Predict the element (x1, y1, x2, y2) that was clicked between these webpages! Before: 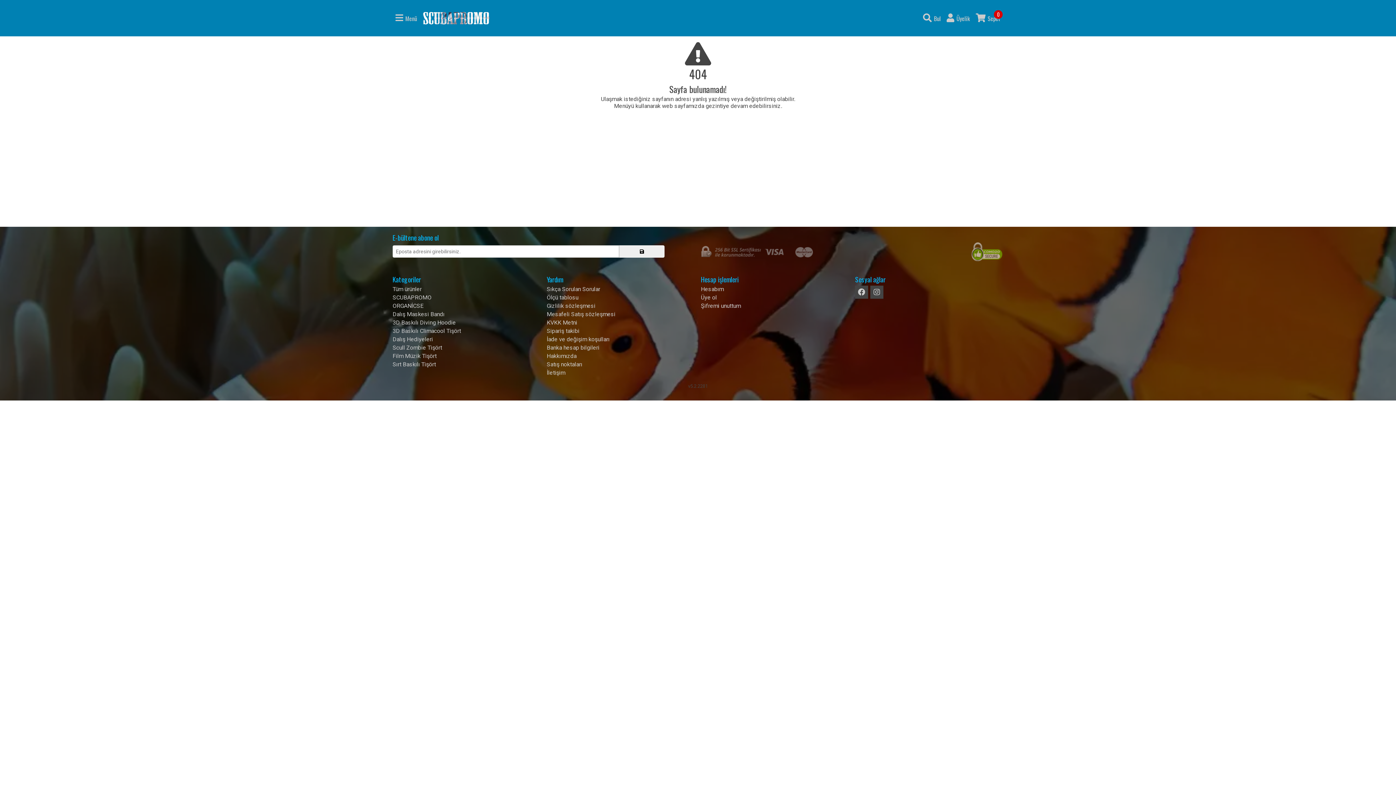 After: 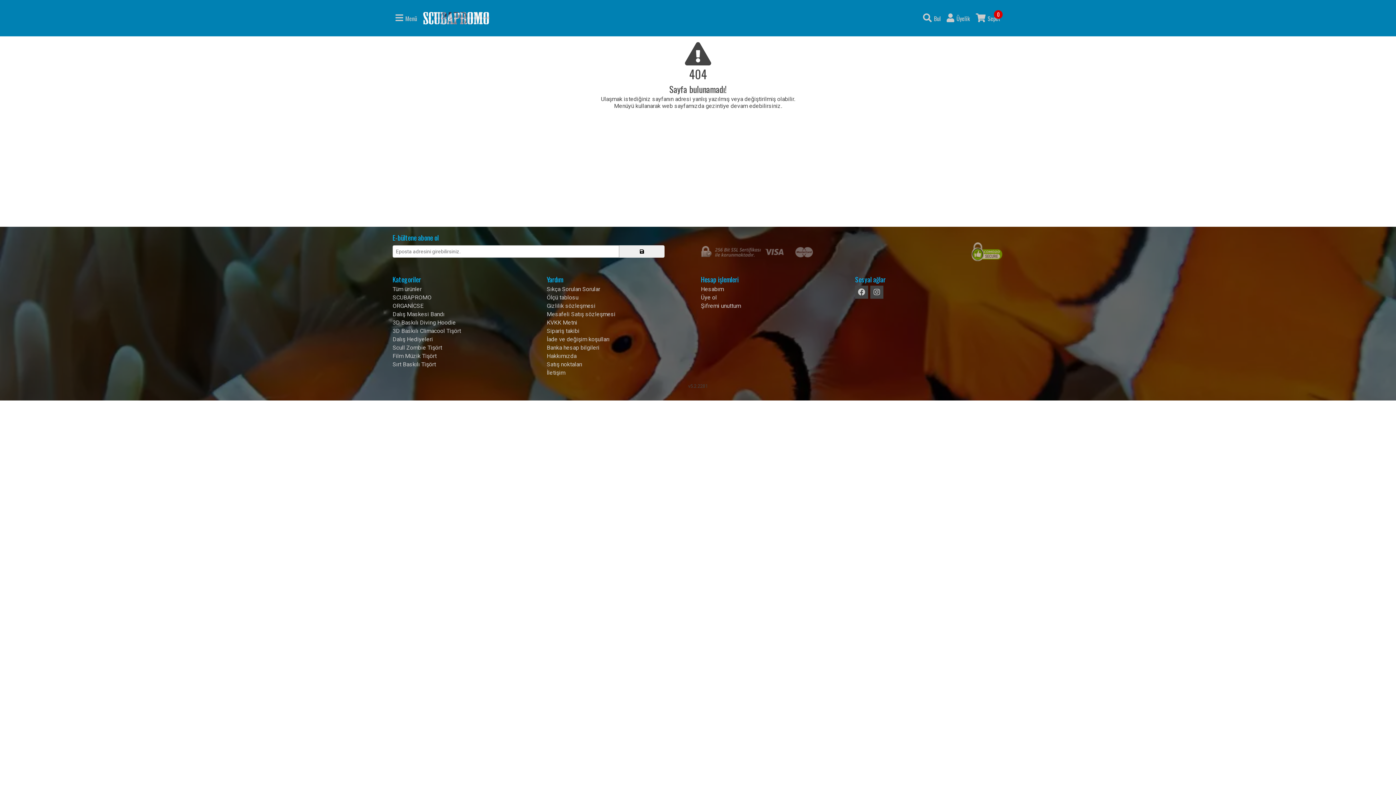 Action: label: Instagram bbox: (870, 285, 883, 298)